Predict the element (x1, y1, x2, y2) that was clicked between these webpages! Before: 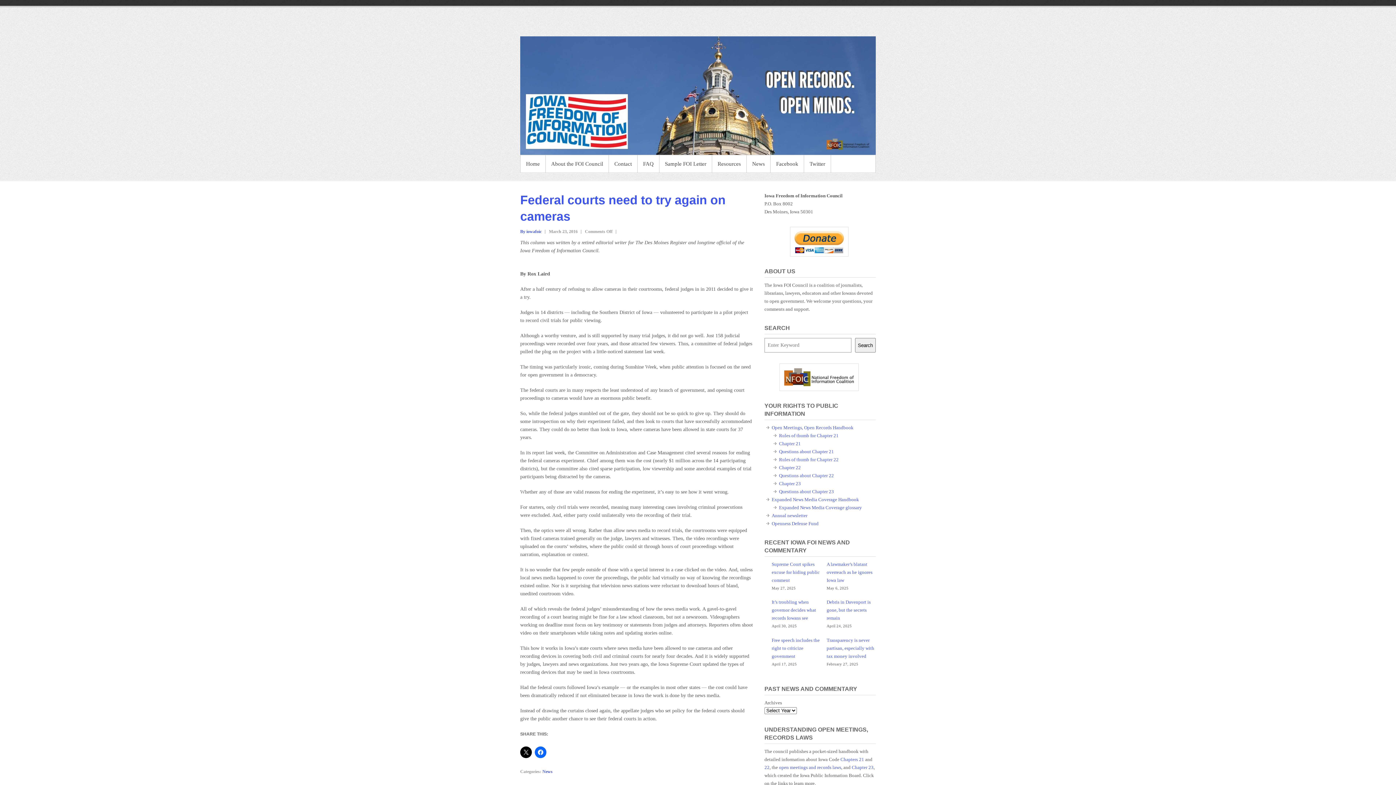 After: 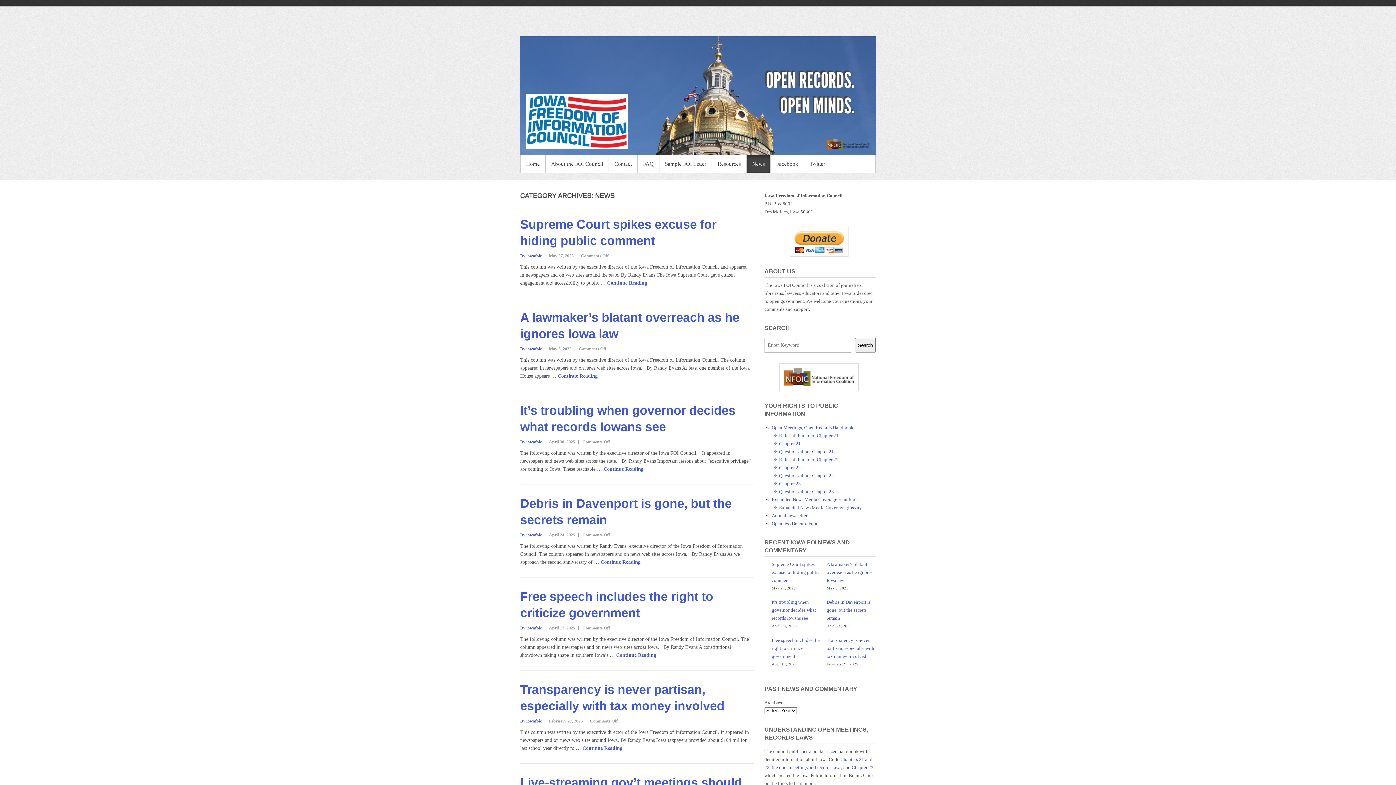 Action: bbox: (746, 155, 770, 172) label: News